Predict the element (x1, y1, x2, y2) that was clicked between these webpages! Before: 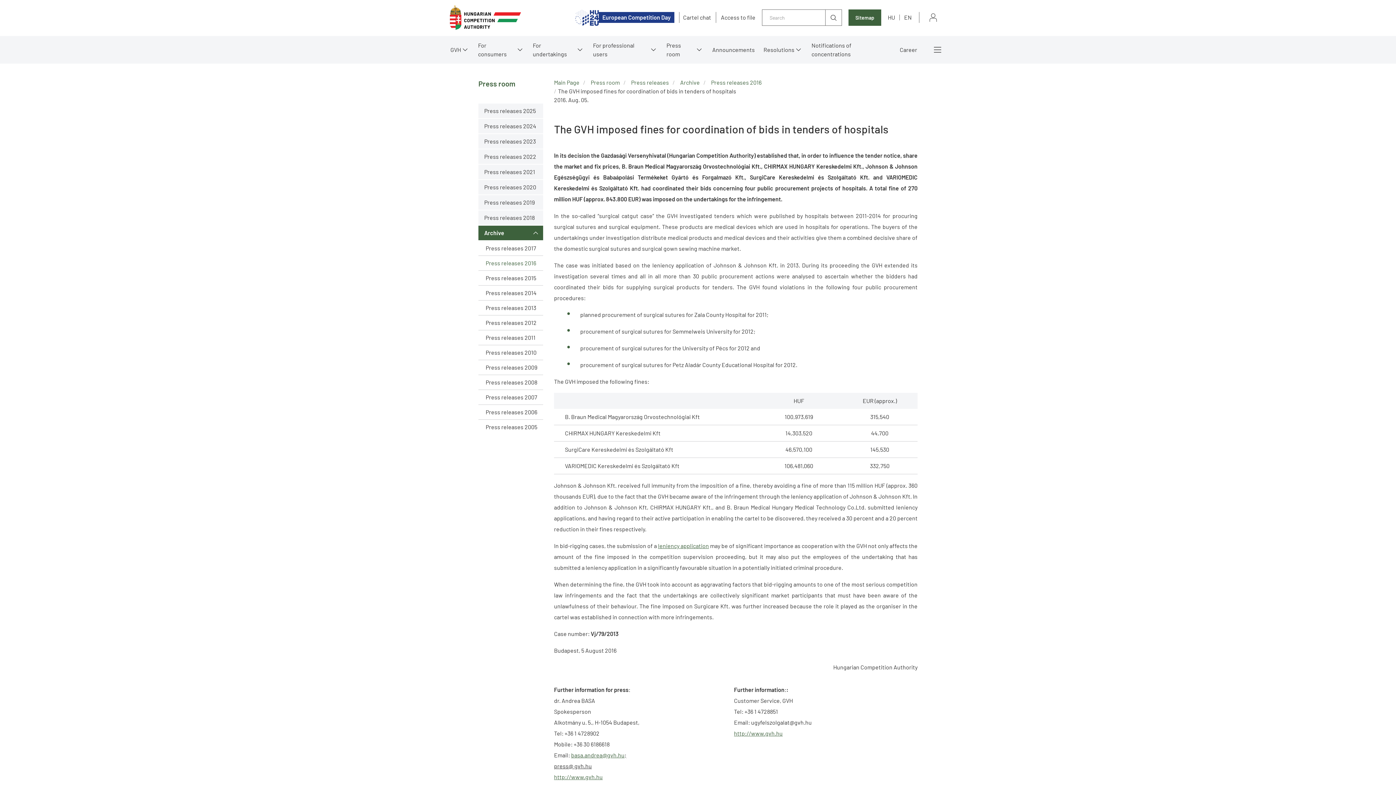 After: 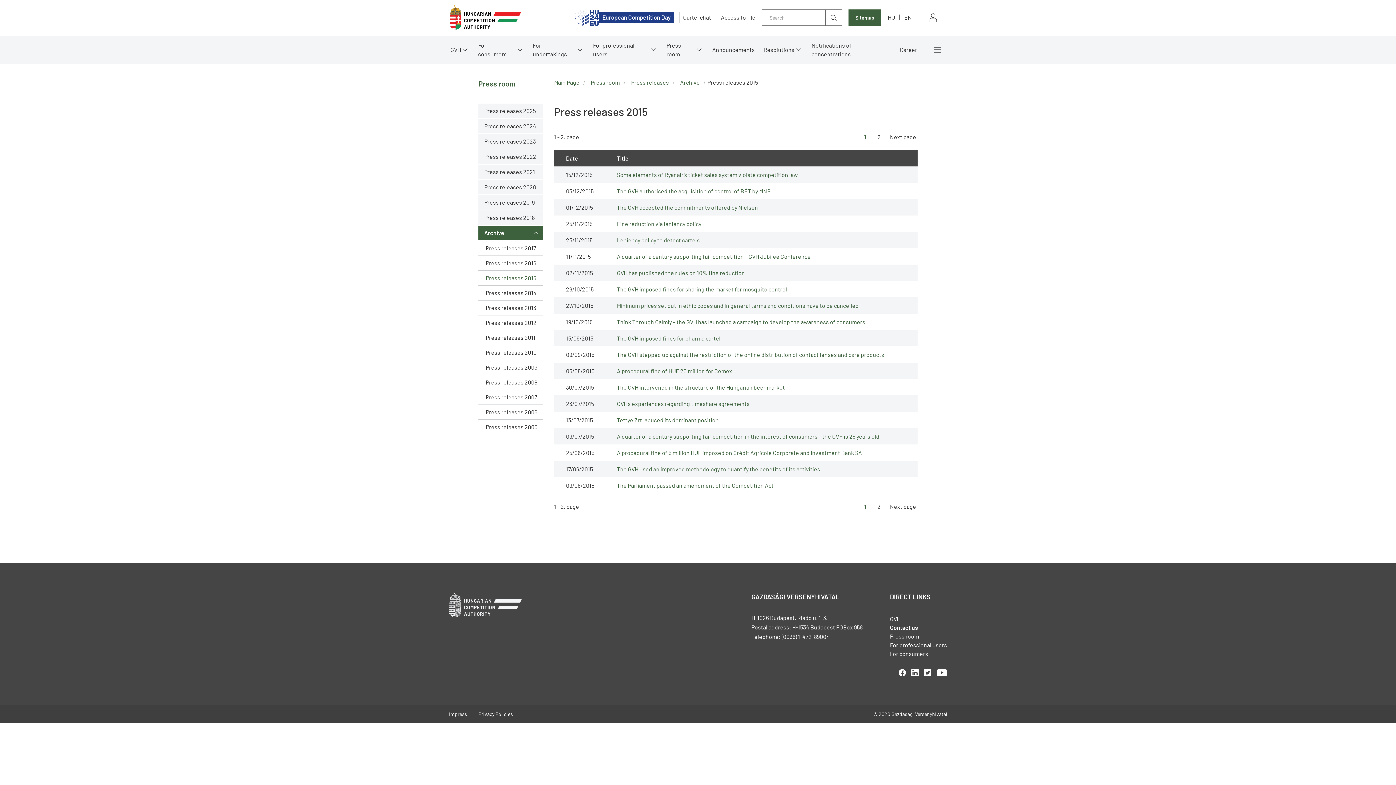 Action: label: Press releases 2015 bbox: (478, 270, 543, 285)